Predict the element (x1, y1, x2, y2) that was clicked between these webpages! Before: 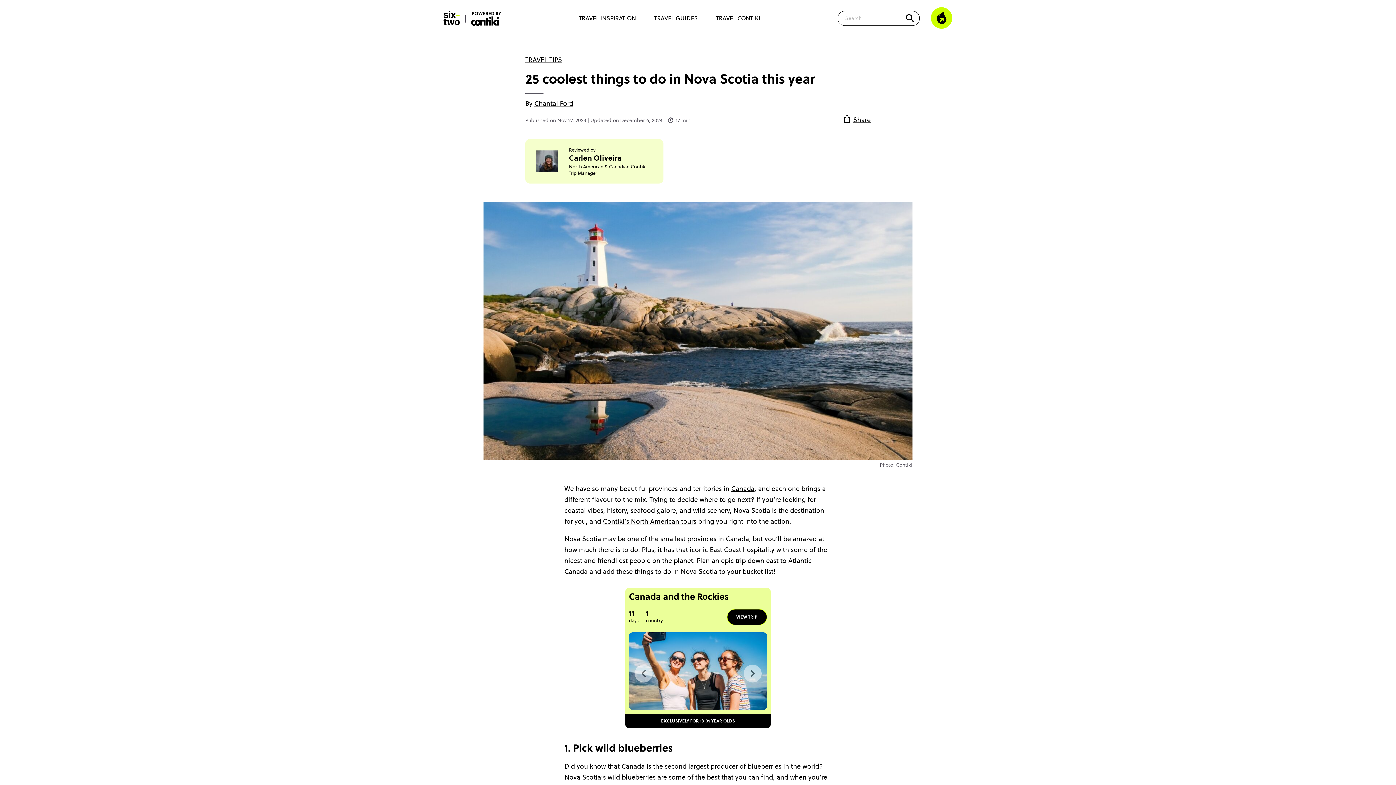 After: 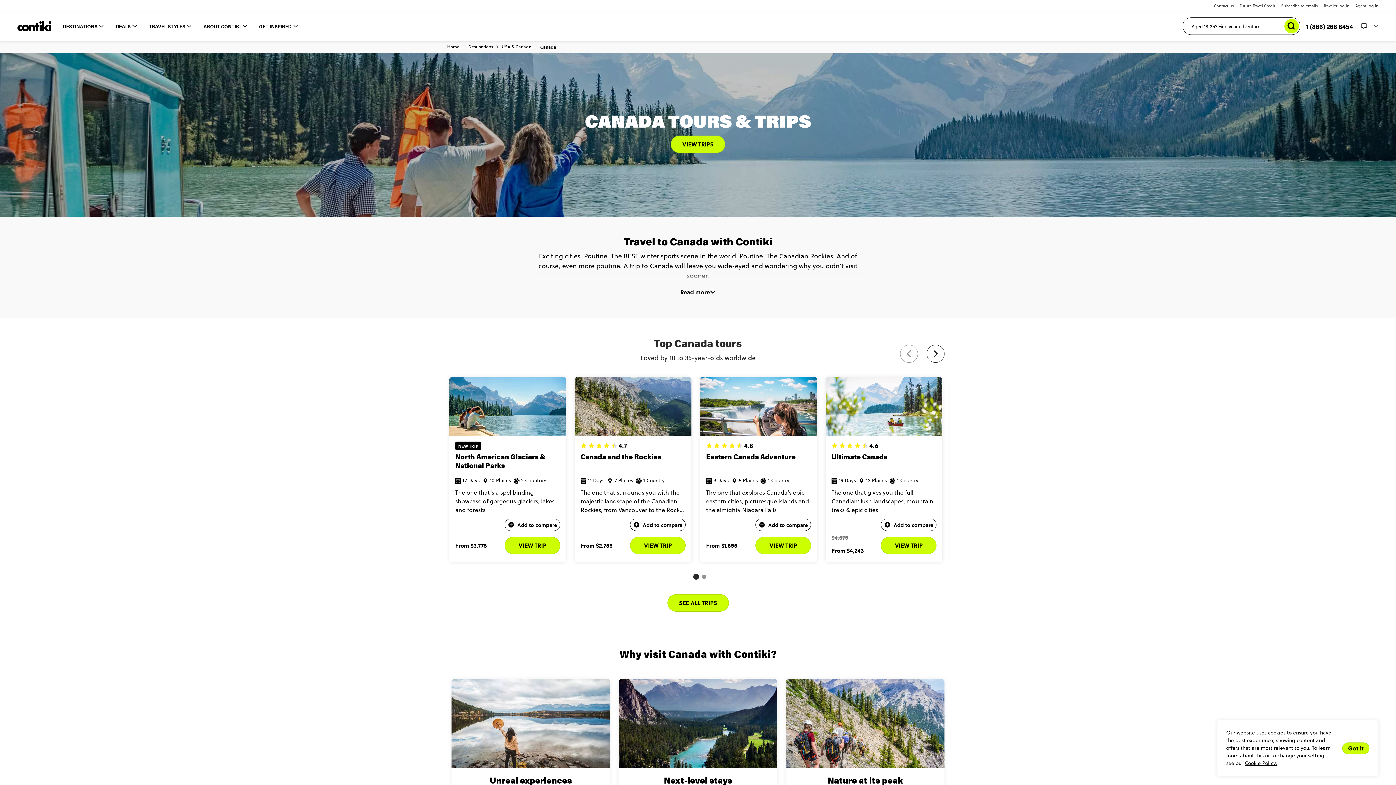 Action: bbox: (731, 484, 754, 493) label: Canada